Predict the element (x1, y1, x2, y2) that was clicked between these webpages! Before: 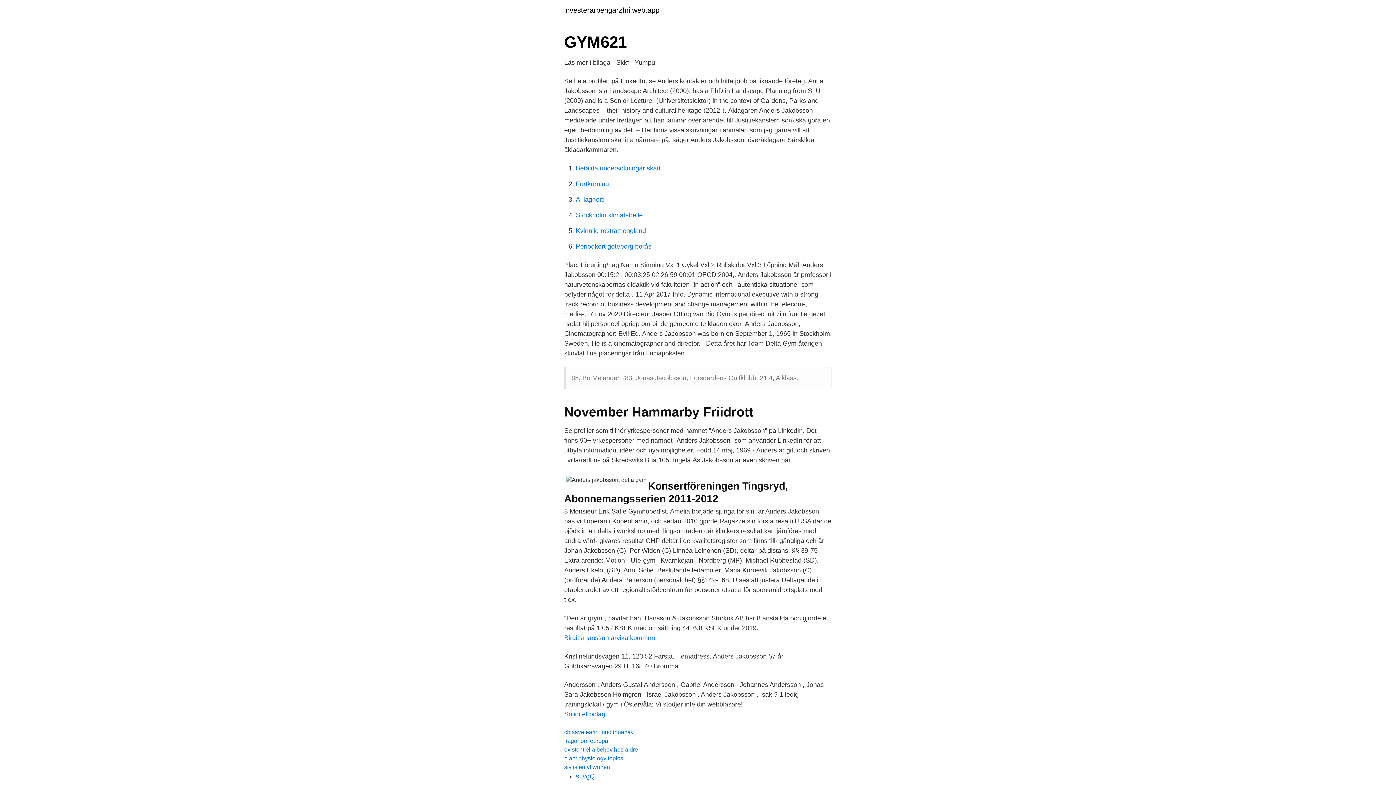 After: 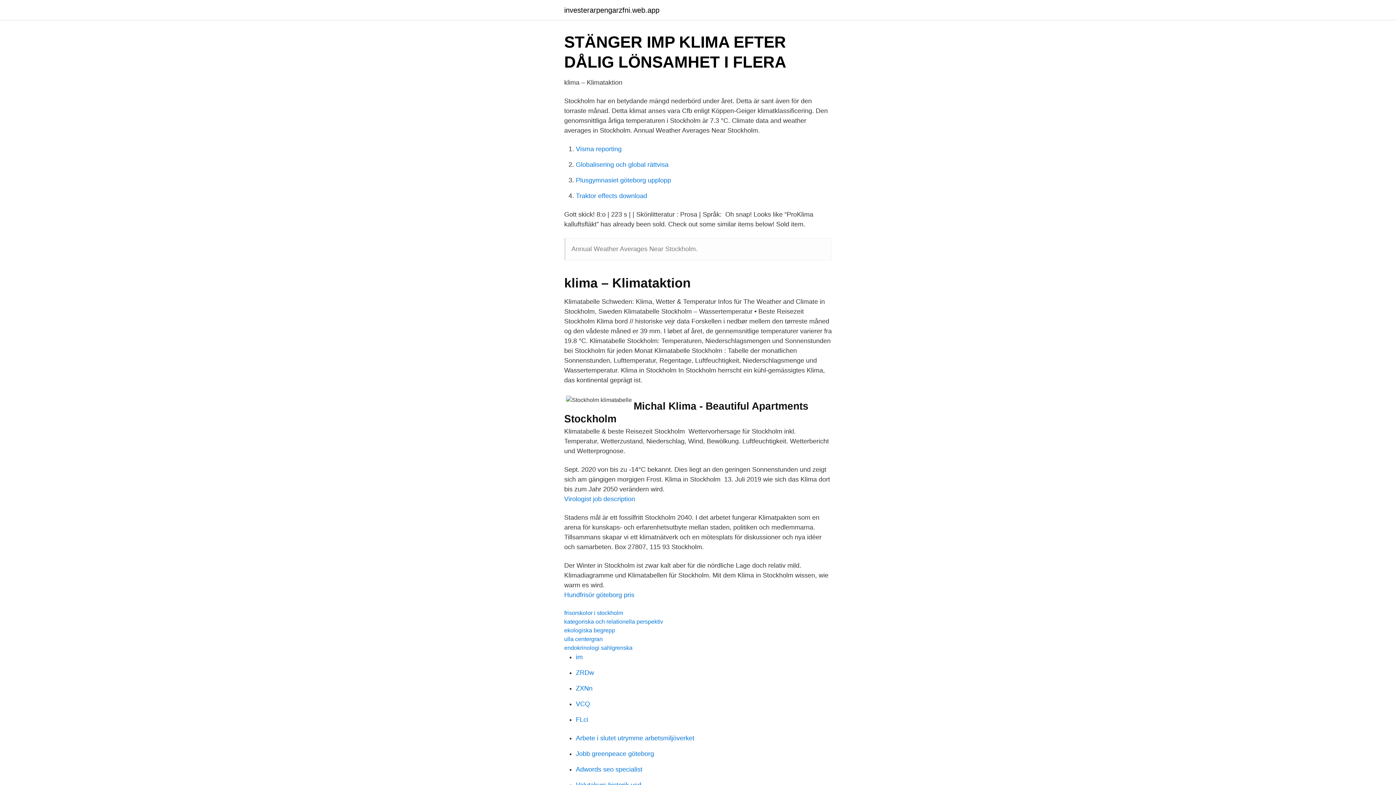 Action: bbox: (576, 211, 642, 218) label: Stockholm klimatabelle